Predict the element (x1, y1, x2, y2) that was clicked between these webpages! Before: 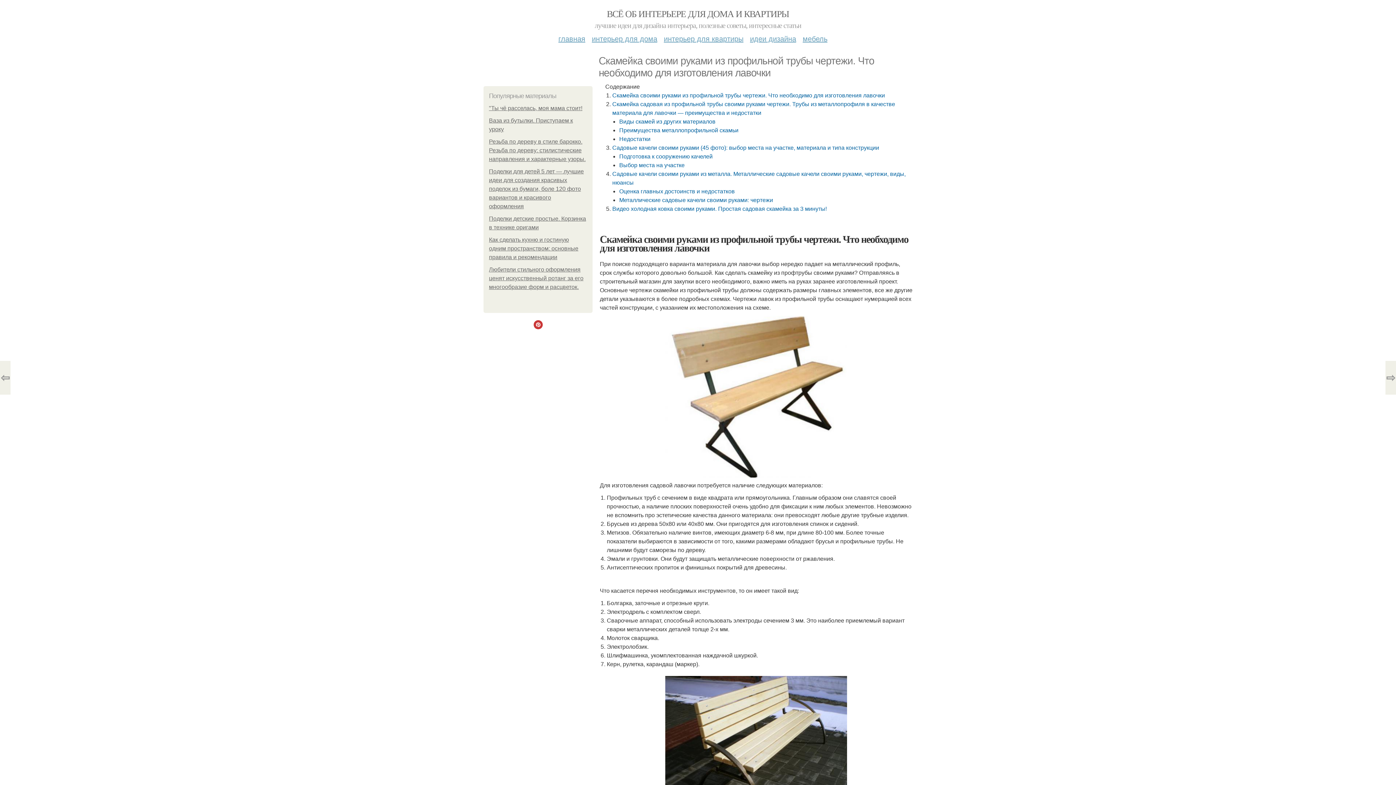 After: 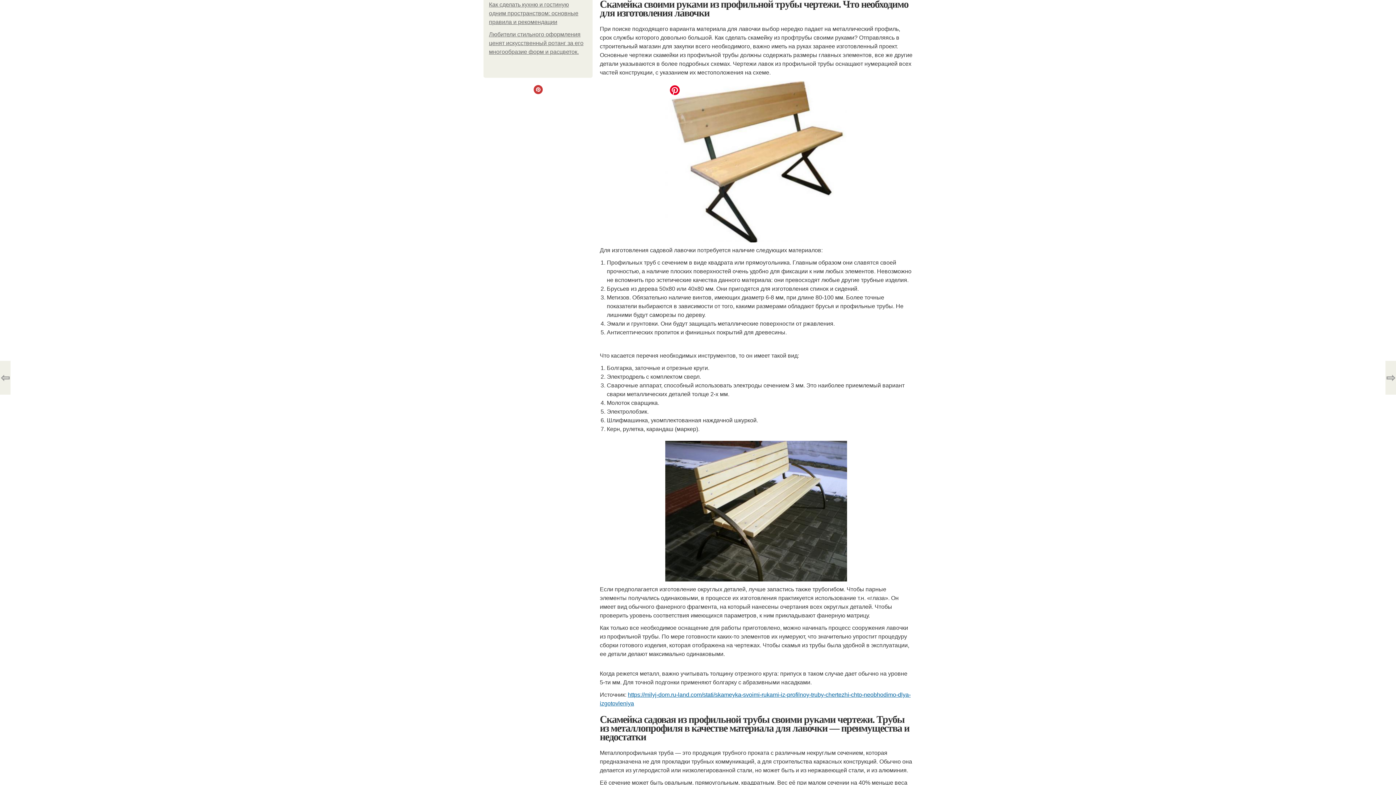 Action: bbox: (612, 92, 885, 98) label: Скамейка своими руками из профильной трубы чертежи. Что необходимо для изготовления лавочки